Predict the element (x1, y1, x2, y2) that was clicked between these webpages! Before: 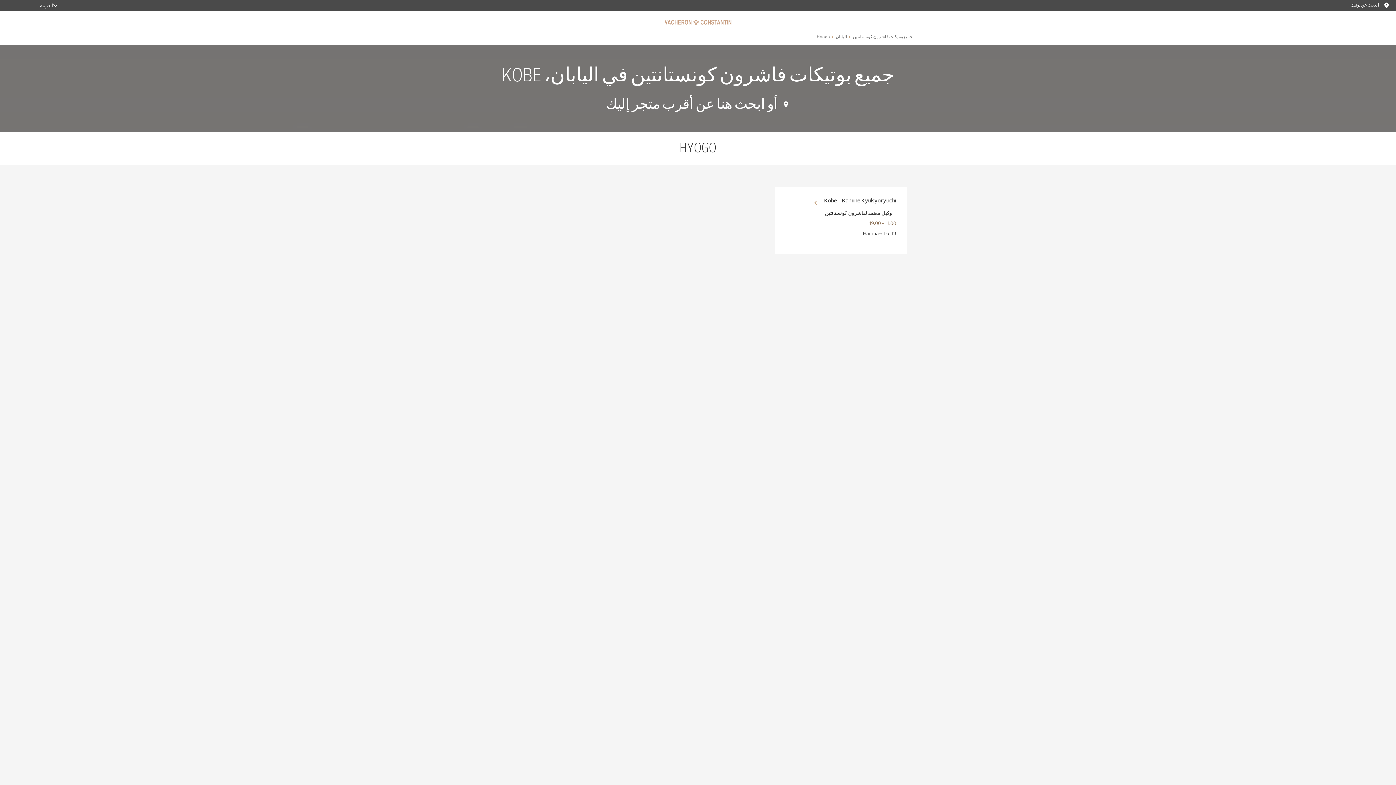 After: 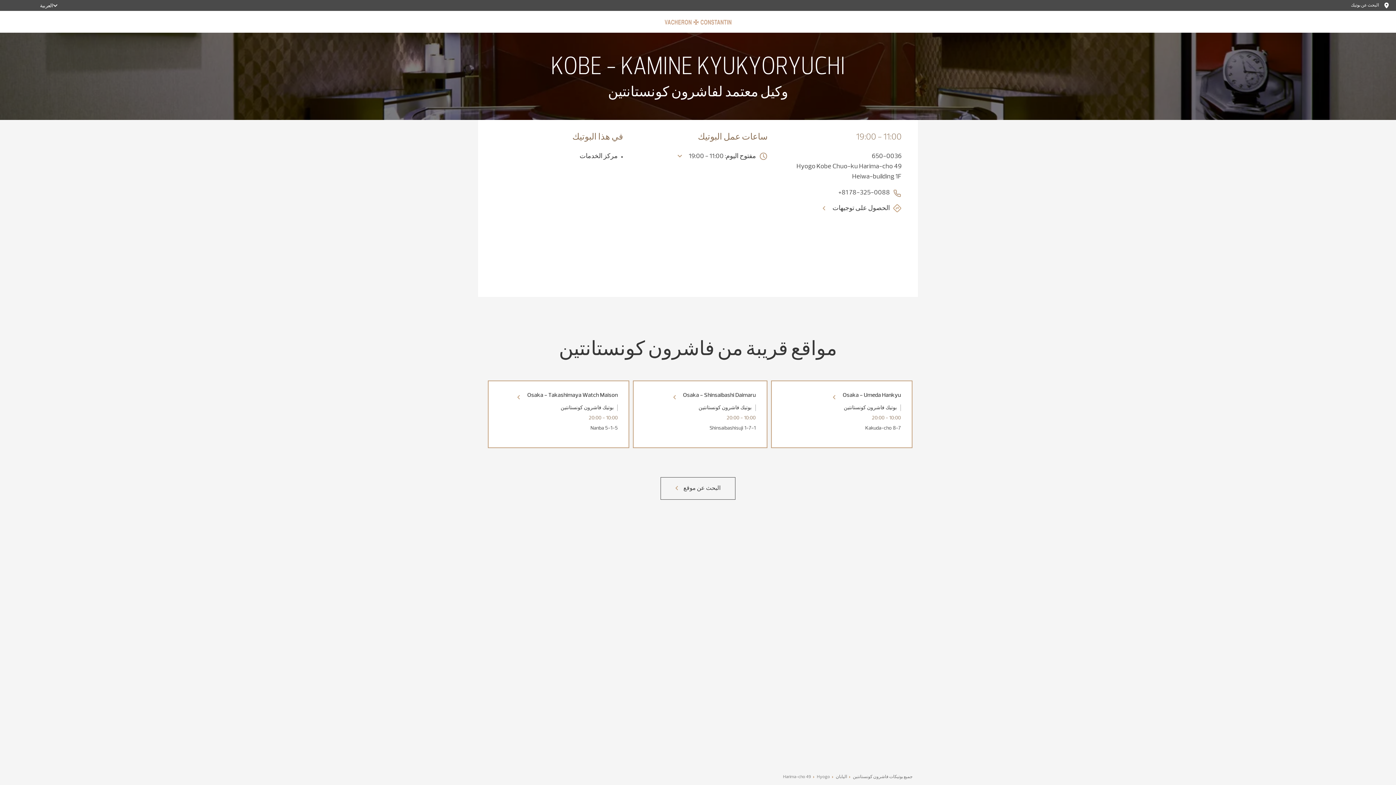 Action: bbox: (814, 196, 896, 205) label: Kobe - Kamine Kyukyoryuchi